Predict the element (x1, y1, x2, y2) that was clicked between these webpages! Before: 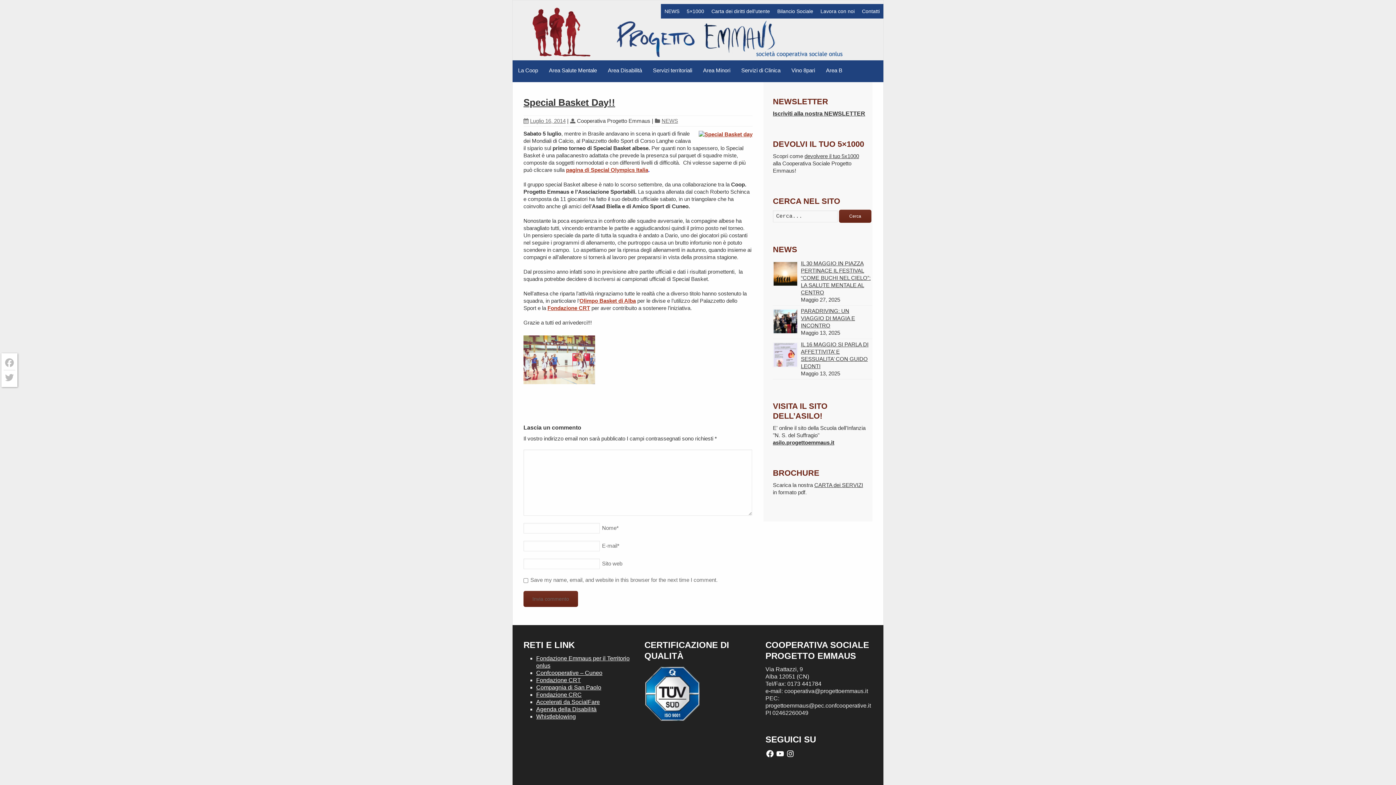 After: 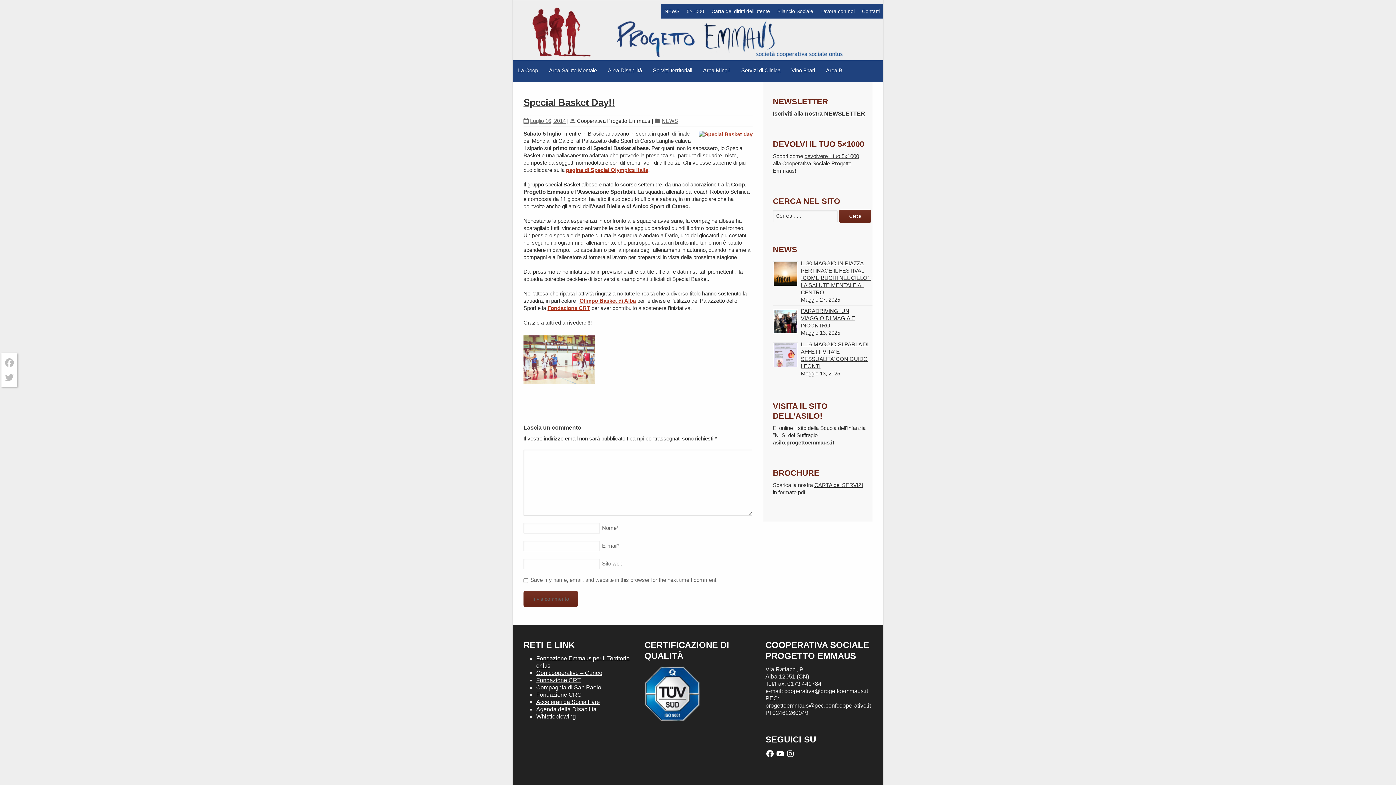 Action: label: Fondazione CRT bbox: (536, 677, 581, 683)